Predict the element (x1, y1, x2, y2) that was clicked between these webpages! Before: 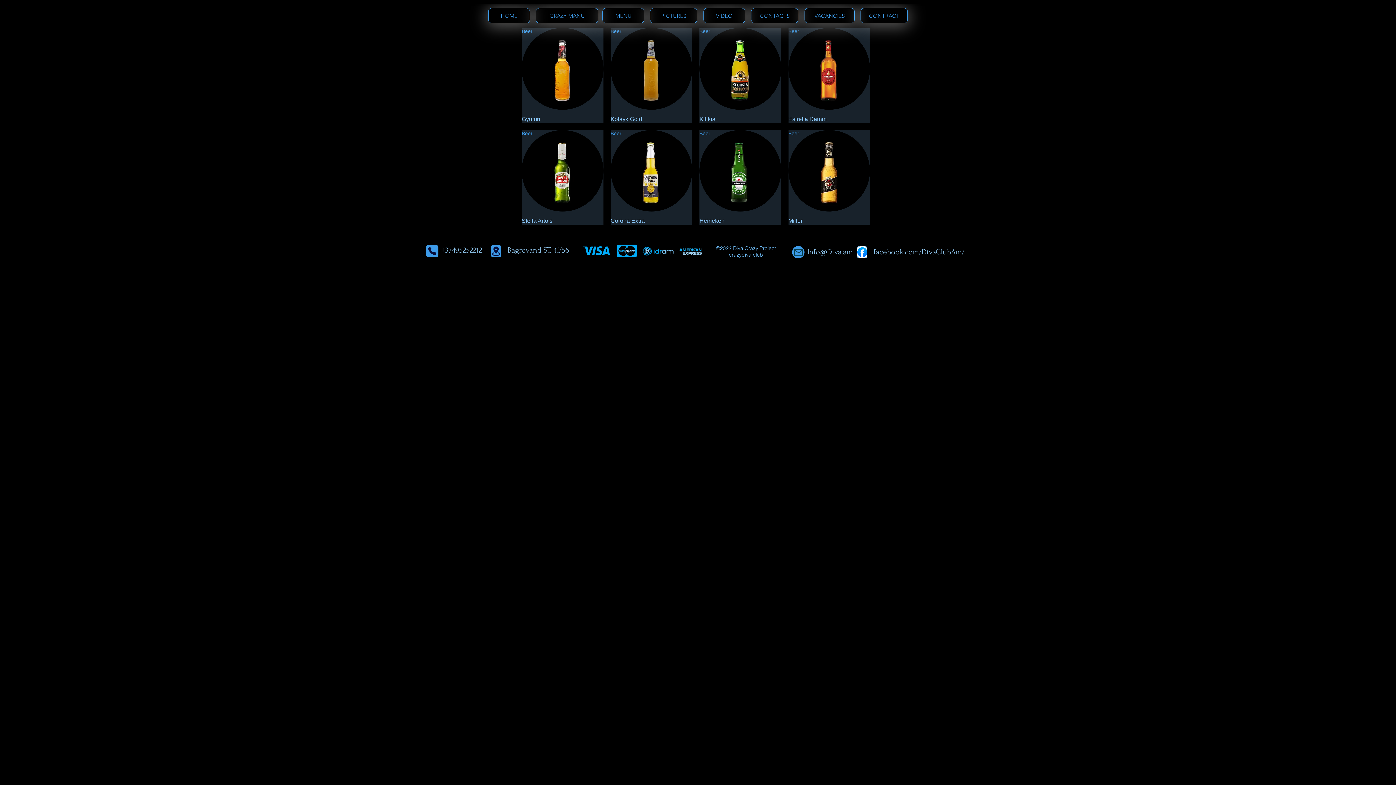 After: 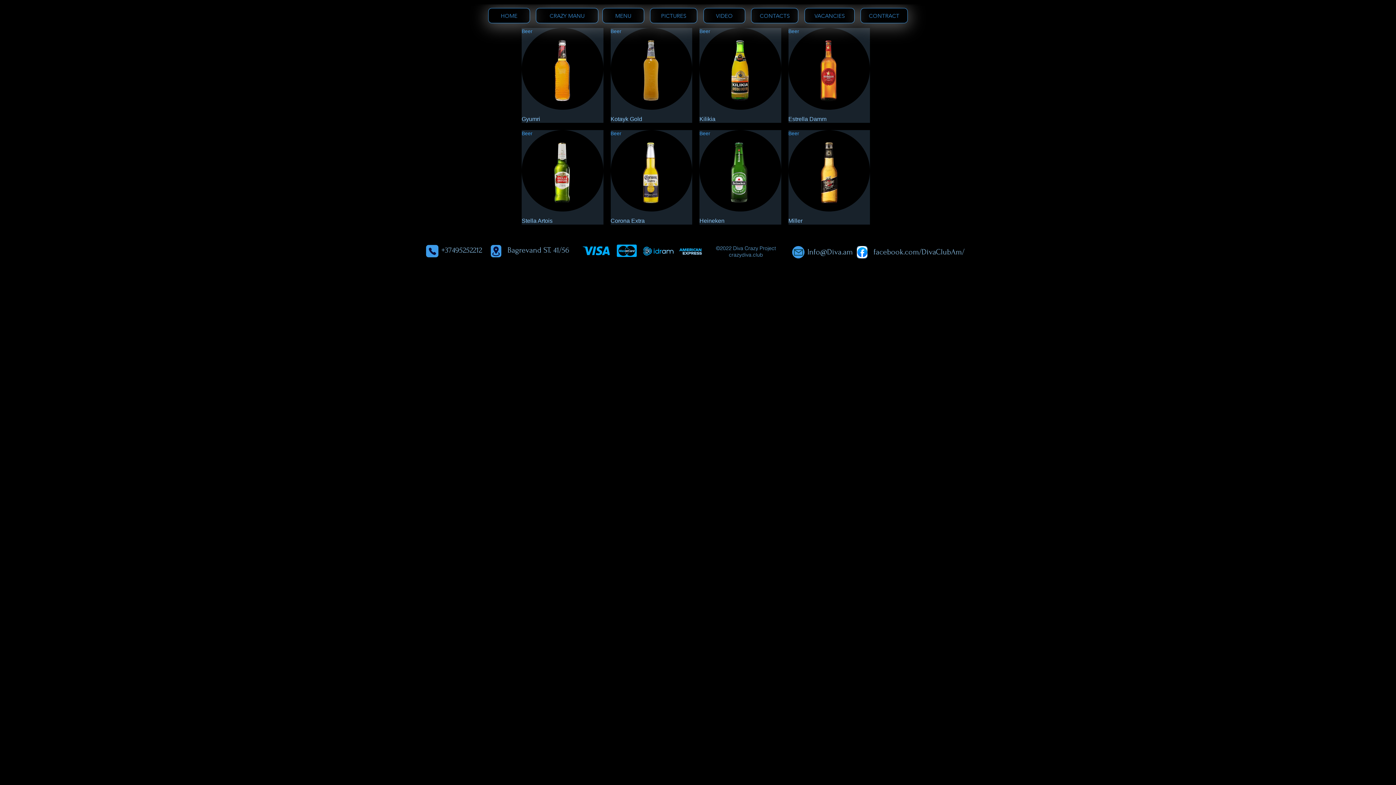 Action: label: Phone bbox: (426, 245, 438, 257)